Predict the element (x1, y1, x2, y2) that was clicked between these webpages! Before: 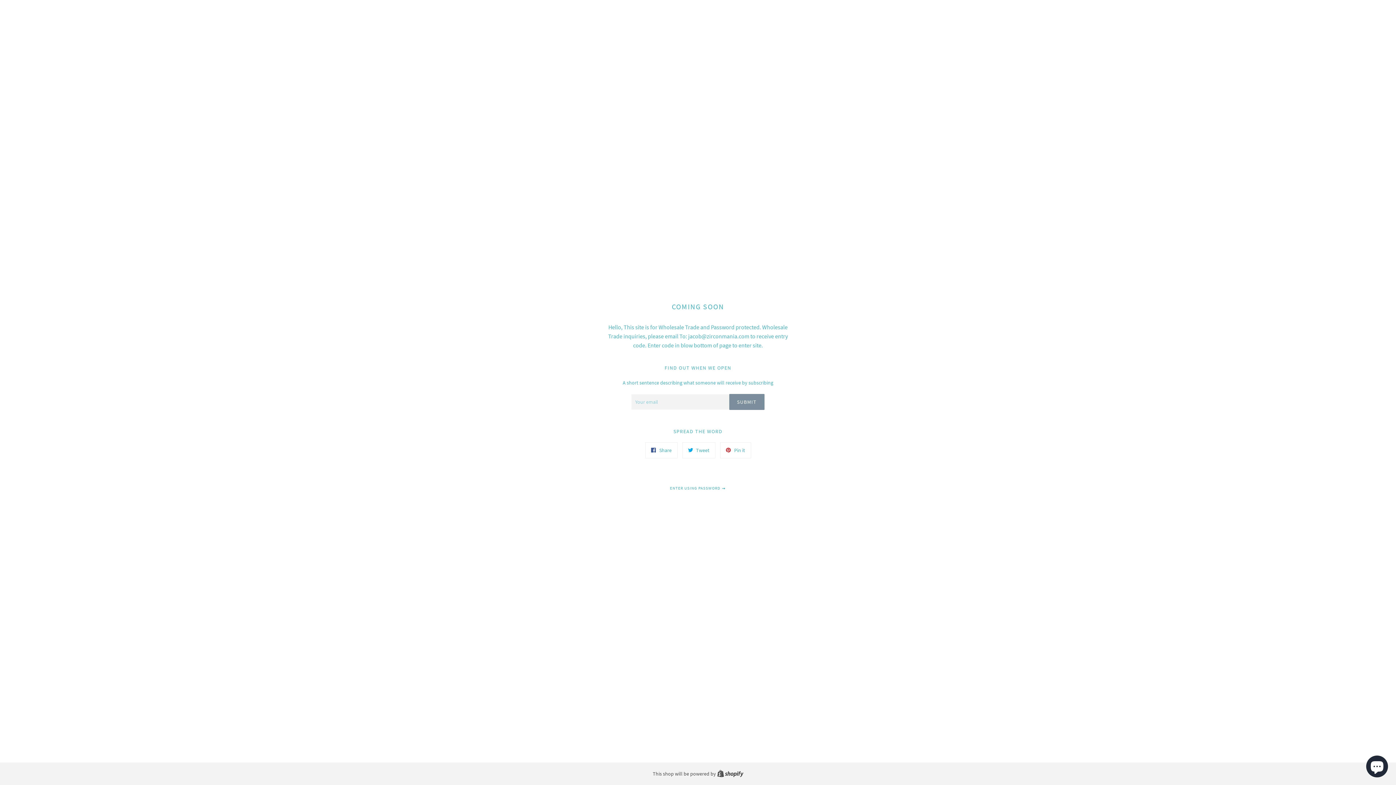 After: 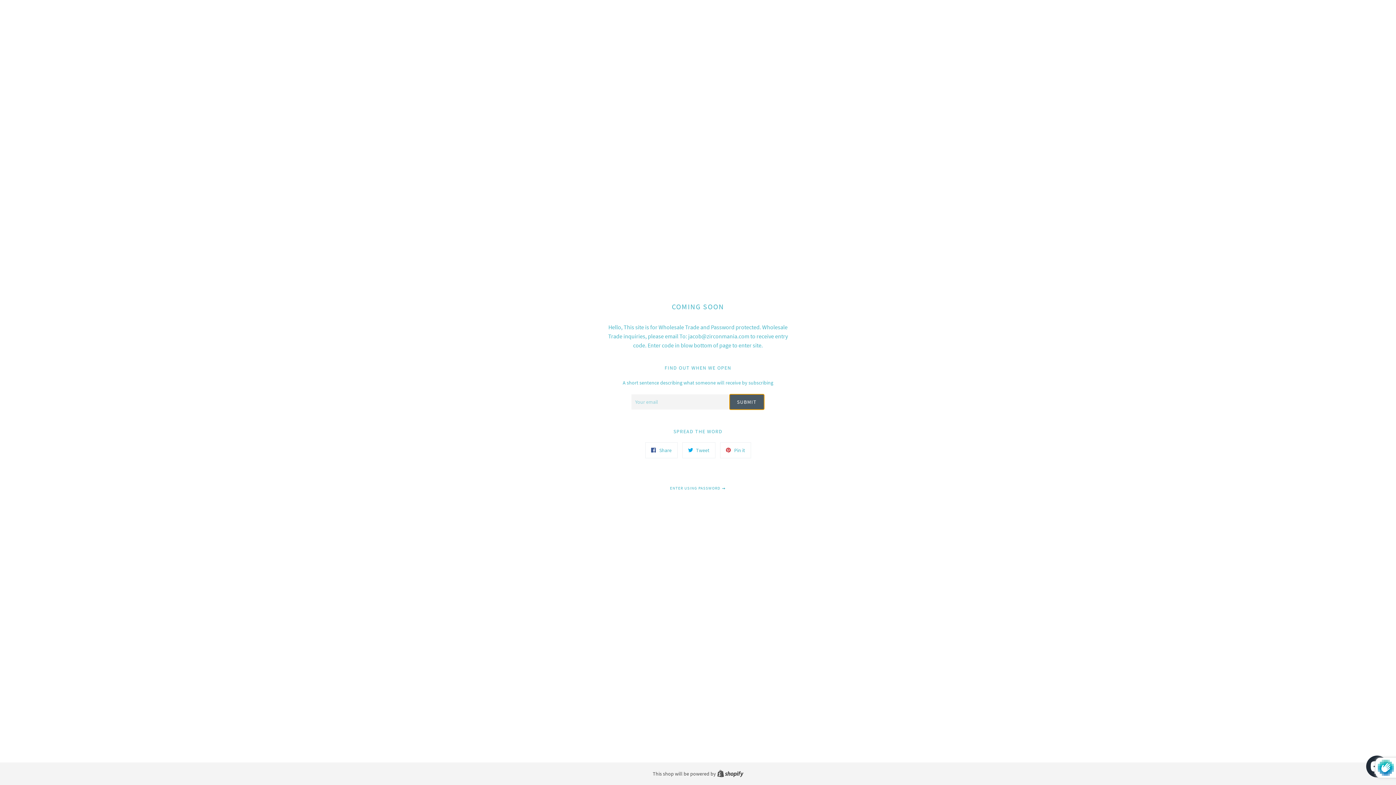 Action: bbox: (729, 394, 764, 410) label: SUBMIT